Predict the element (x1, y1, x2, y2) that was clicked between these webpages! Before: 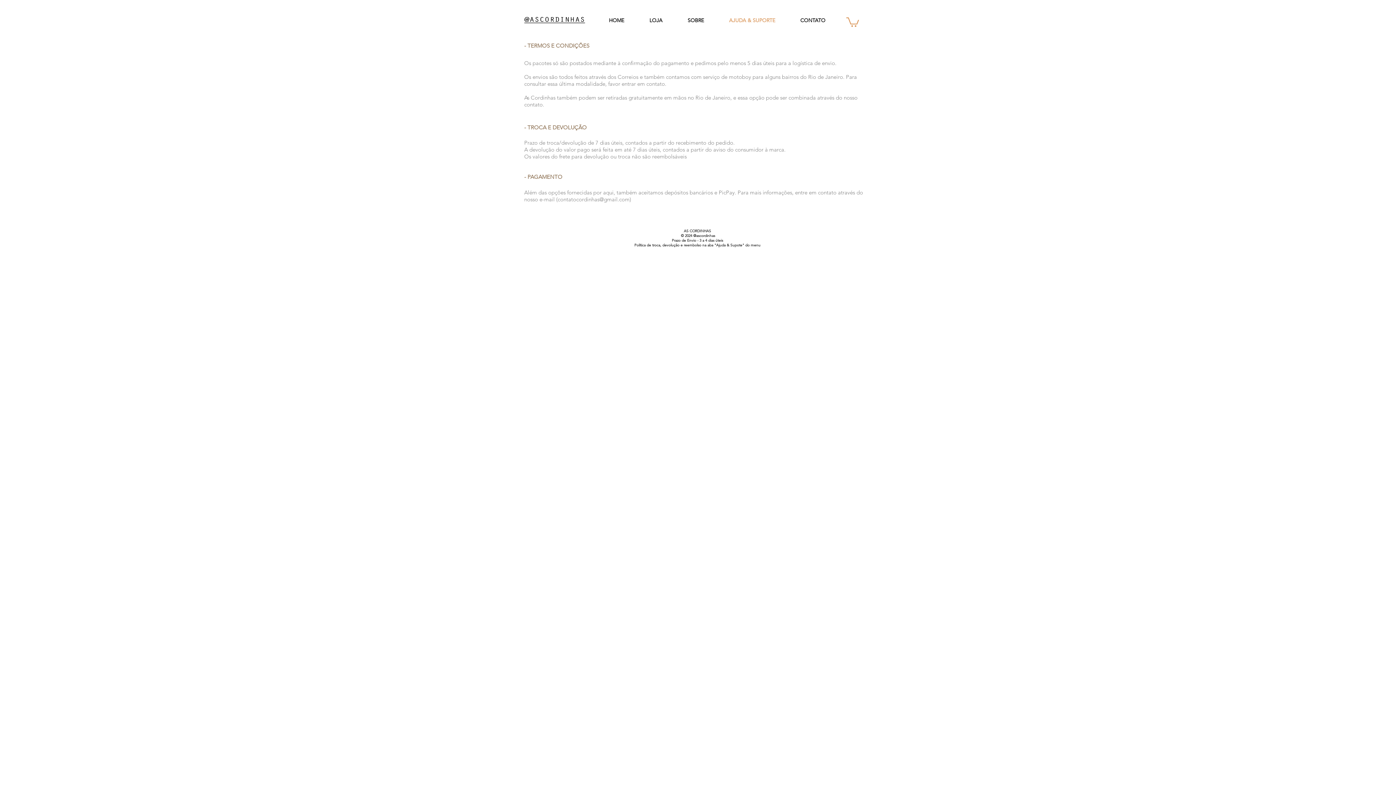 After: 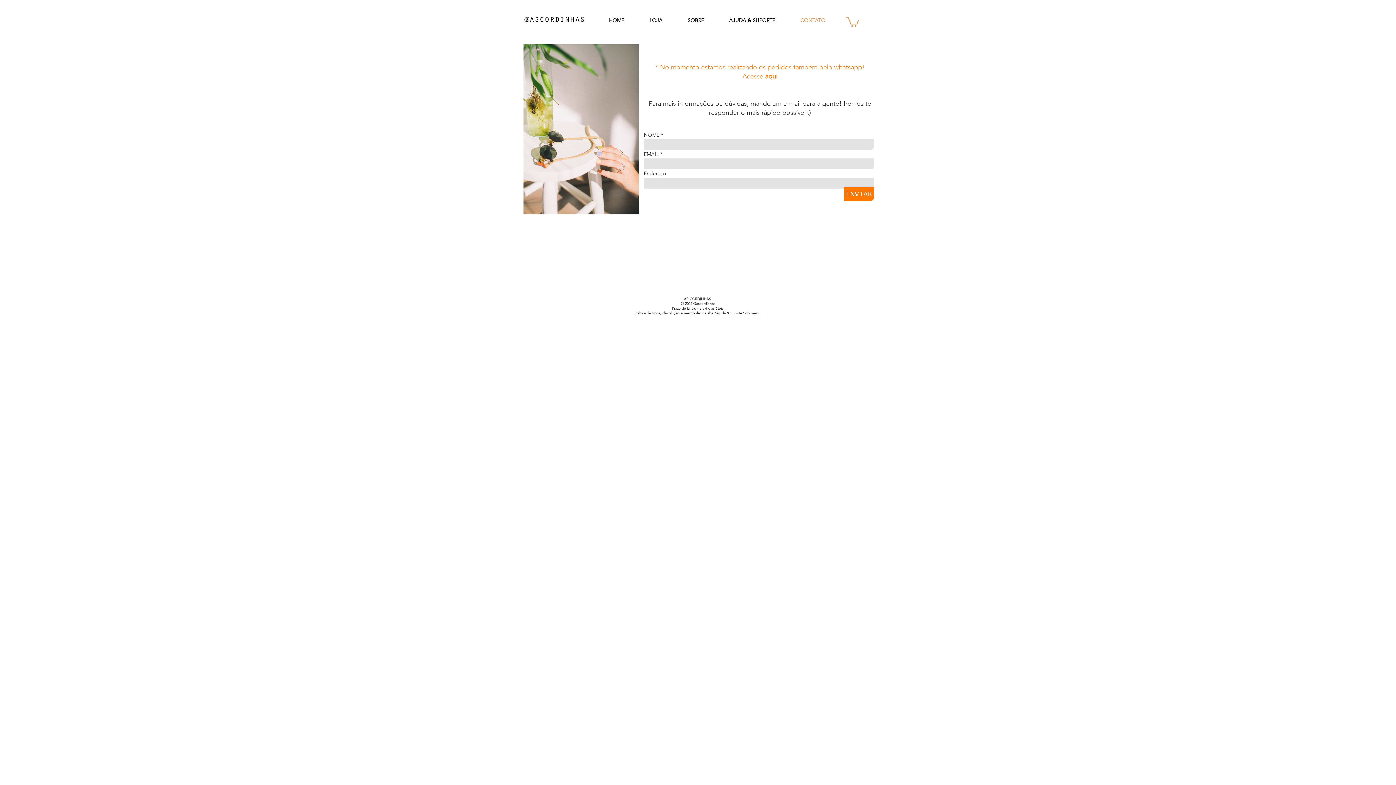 Action: bbox: (788, 16, 838, 24) label: CONTATO